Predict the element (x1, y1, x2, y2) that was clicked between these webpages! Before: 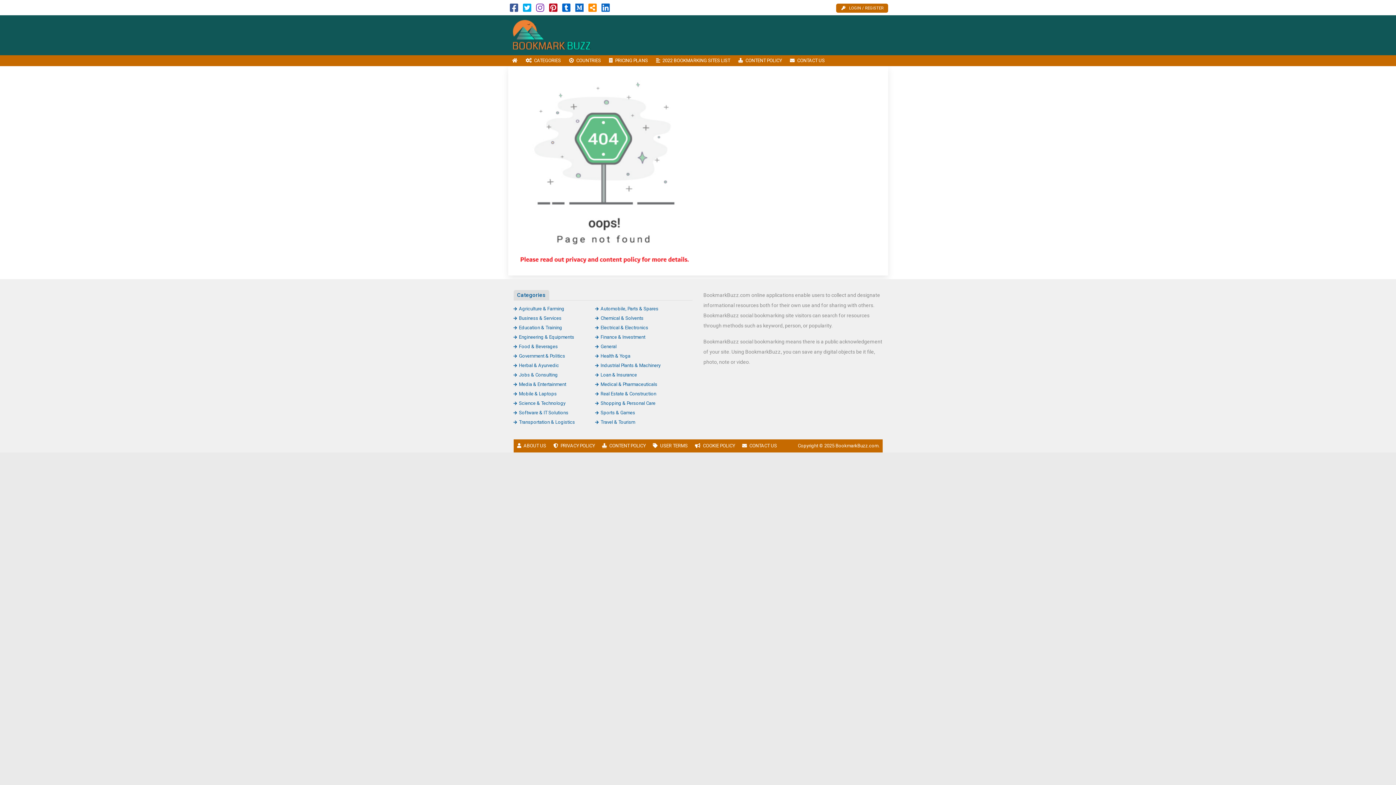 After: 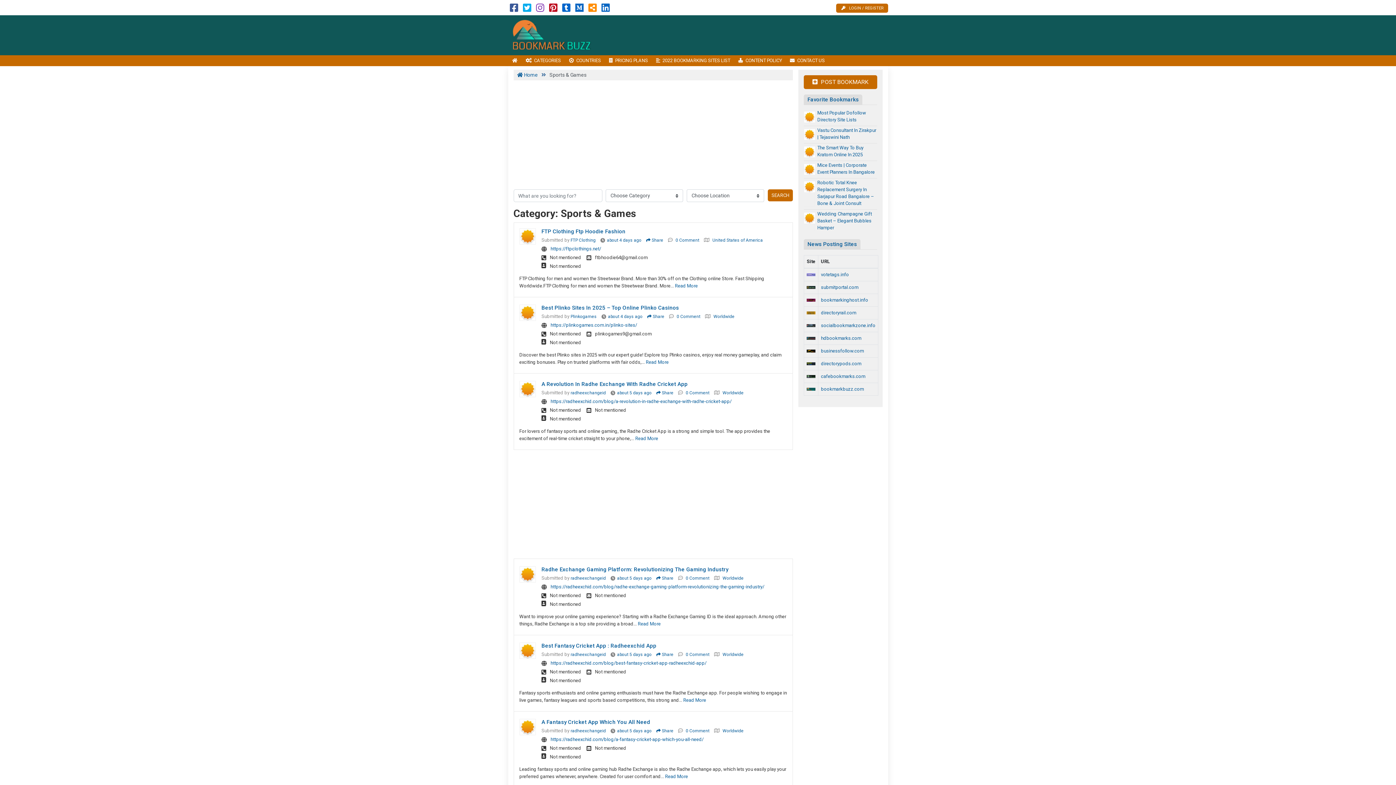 Action: label: Sports & Games bbox: (595, 410, 635, 415)